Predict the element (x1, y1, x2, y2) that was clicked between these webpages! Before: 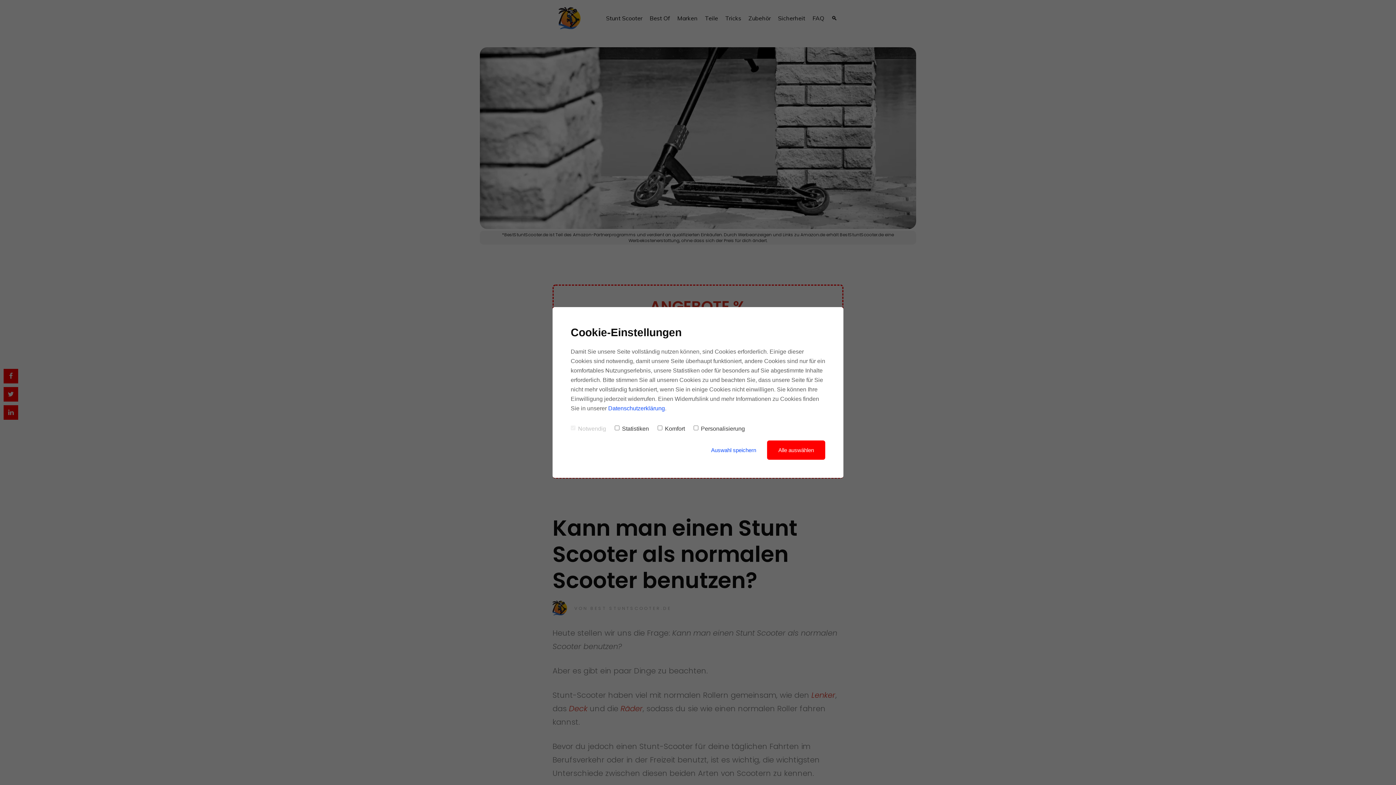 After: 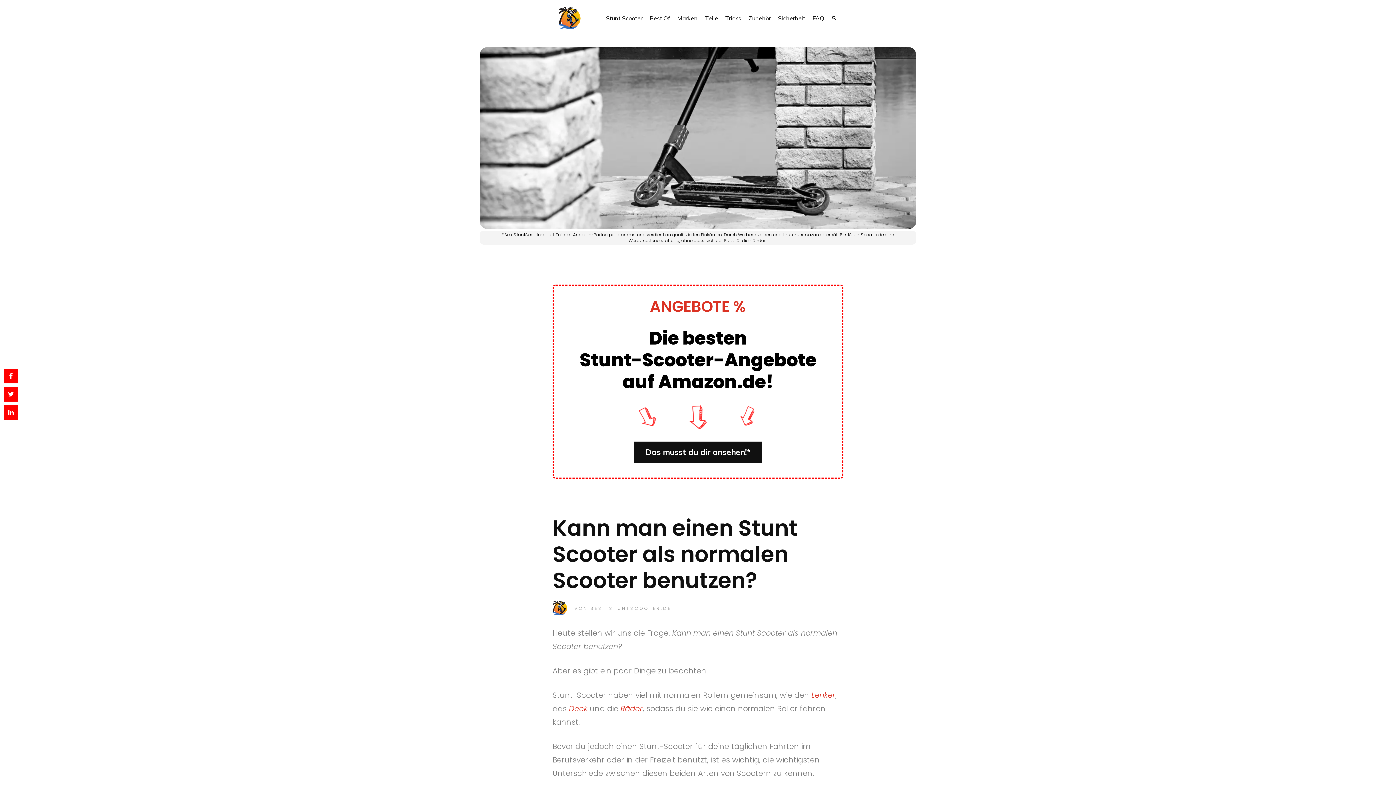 Action: bbox: (711, 447, 756, 453) label: Auswahl speichern